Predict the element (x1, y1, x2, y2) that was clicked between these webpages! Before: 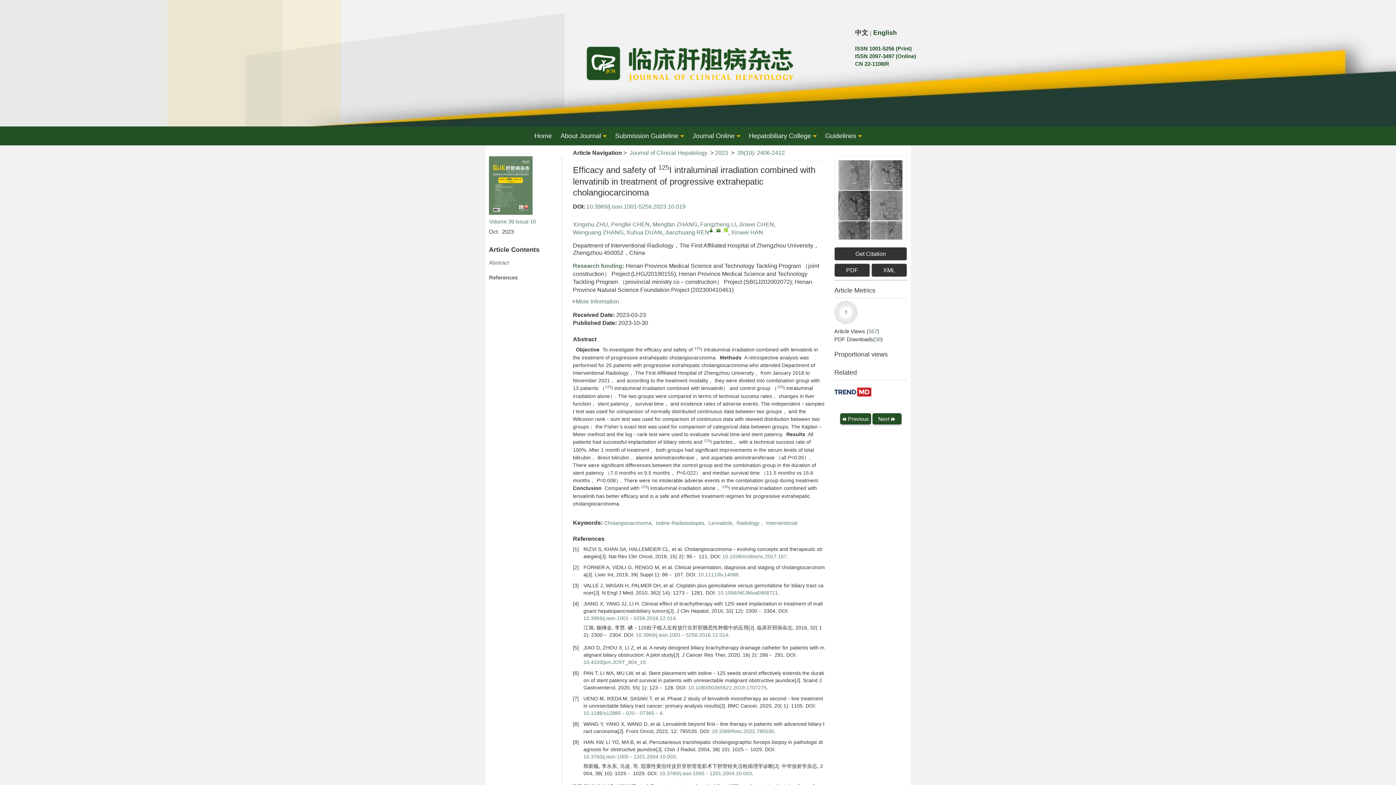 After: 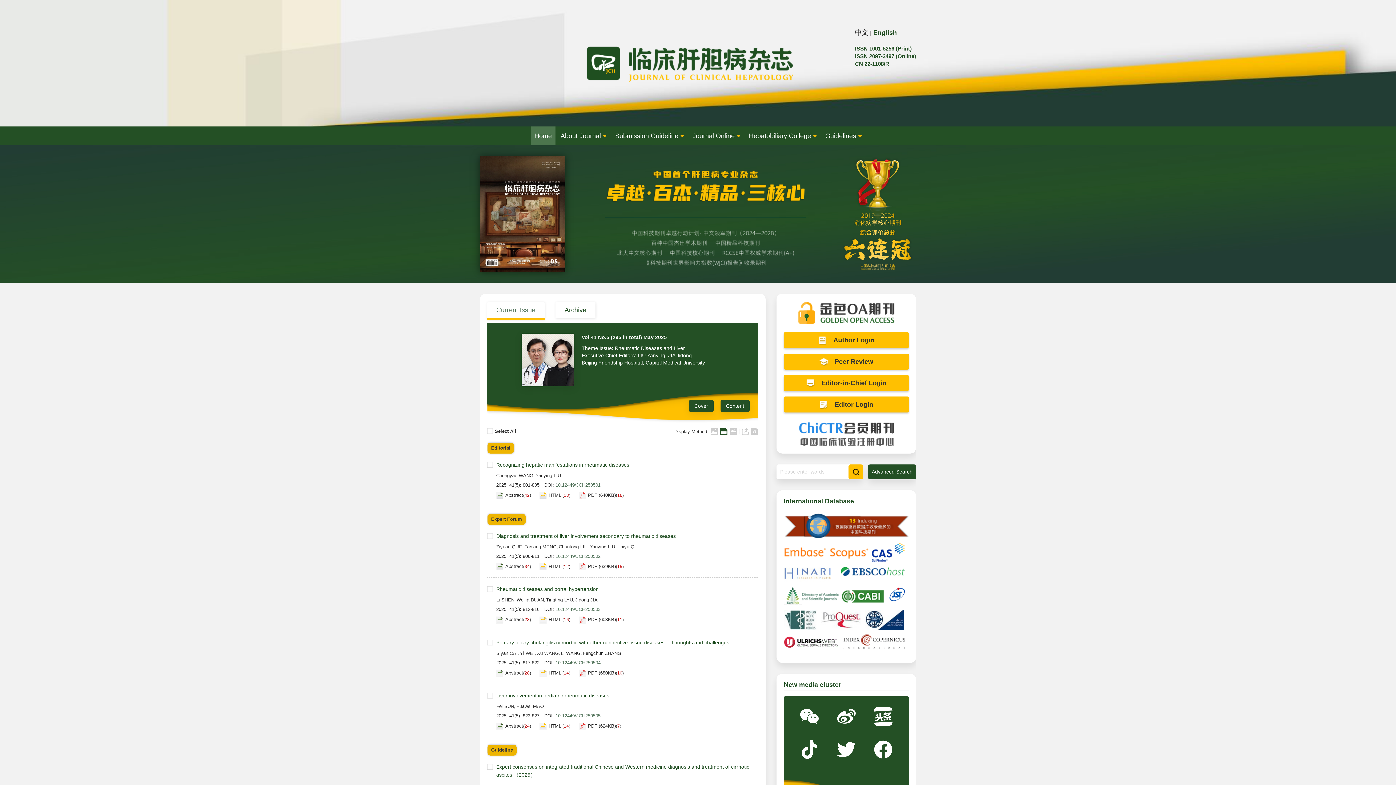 Action: label: Journal of Clinical Hepatology bbox: (629, 149, 707, 156)